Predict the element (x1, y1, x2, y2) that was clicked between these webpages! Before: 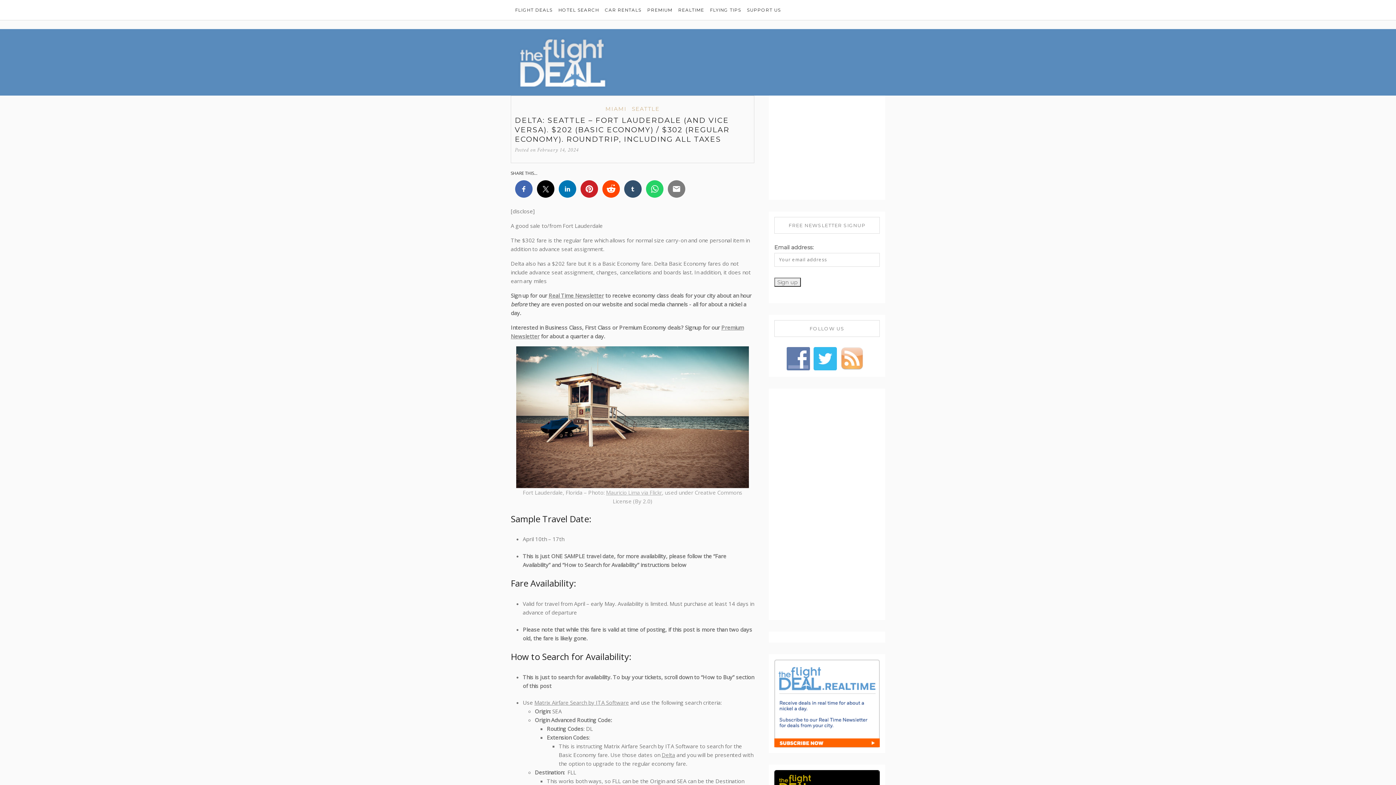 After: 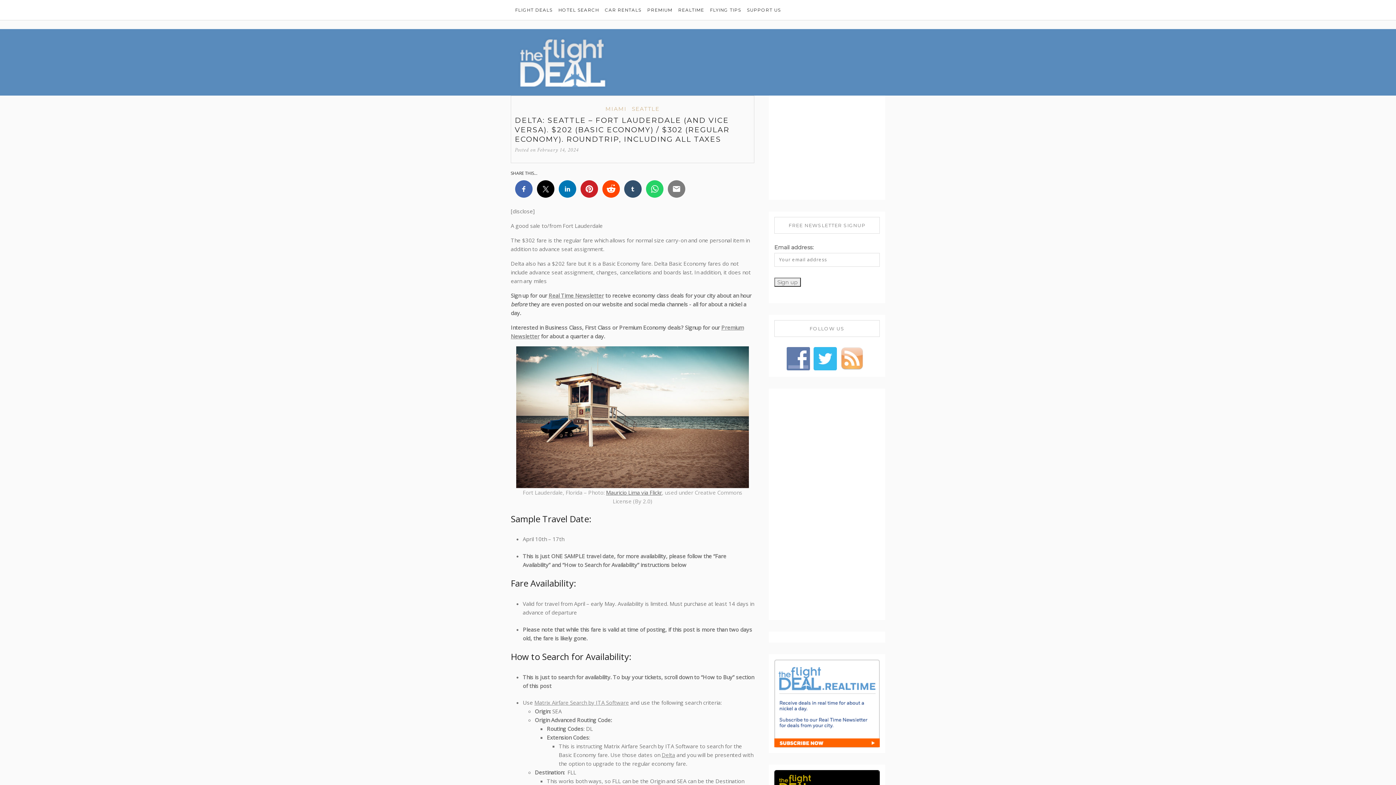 Action: label: Mauricio Lima via Flickr bbox: (606, 489, 662, 496)